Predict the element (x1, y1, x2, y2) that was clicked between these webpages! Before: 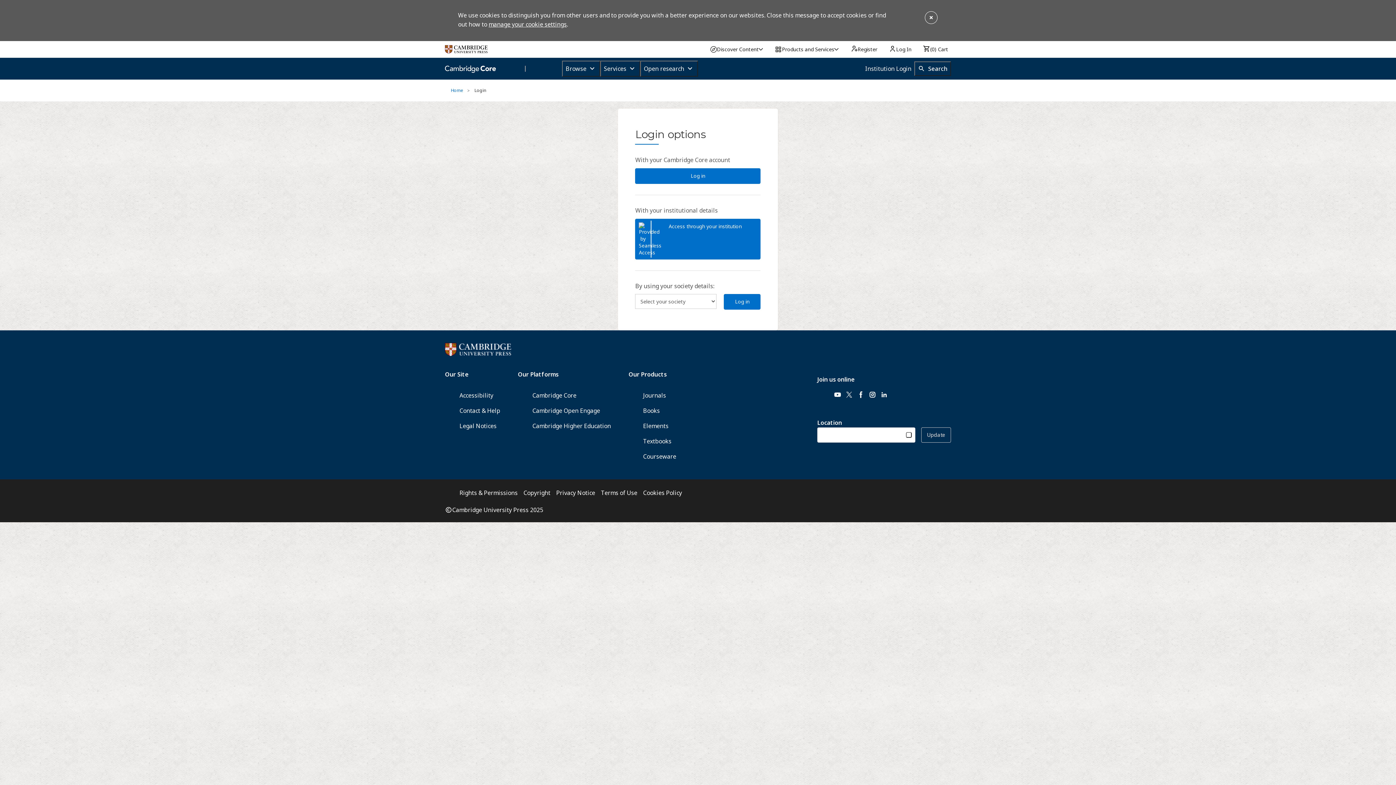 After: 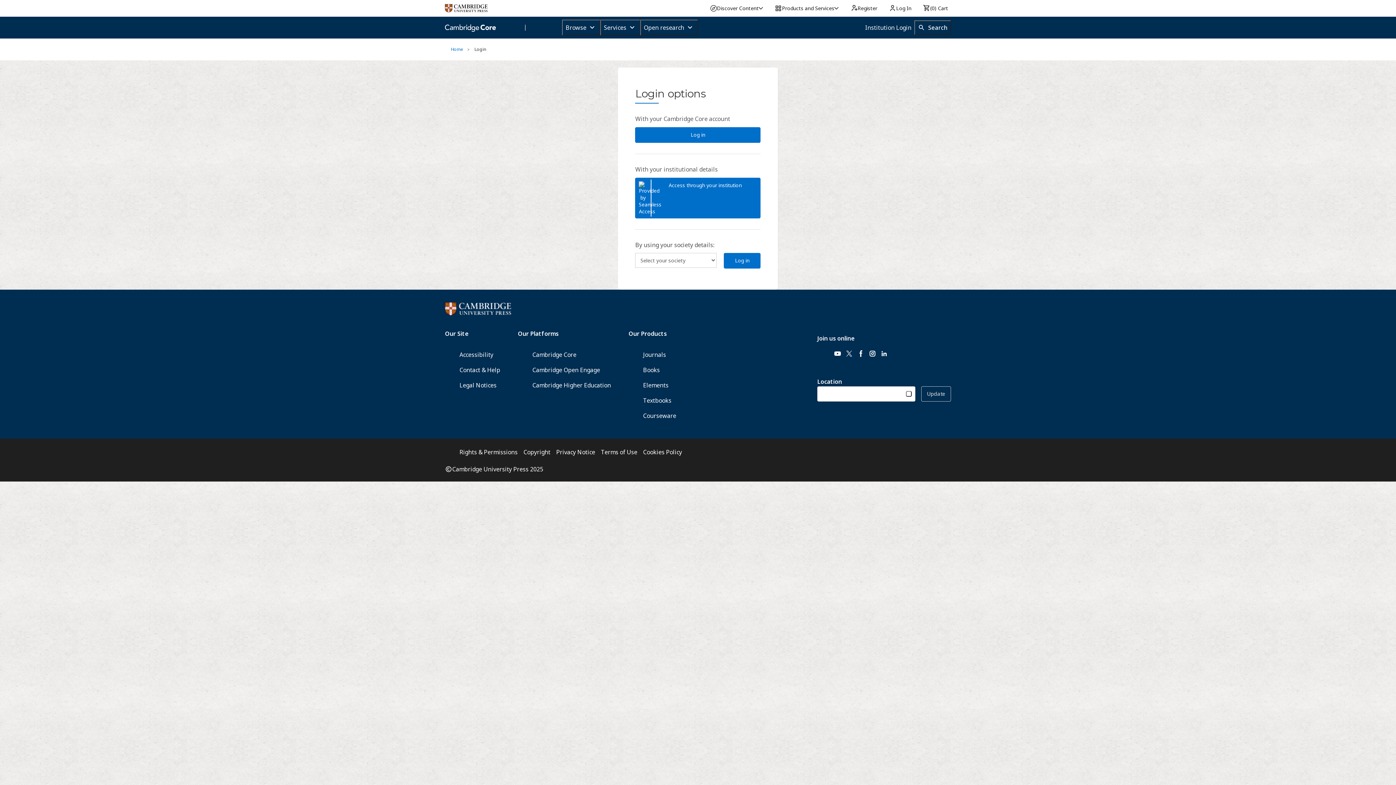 Action: bbox: (924, 10, 938, 24)